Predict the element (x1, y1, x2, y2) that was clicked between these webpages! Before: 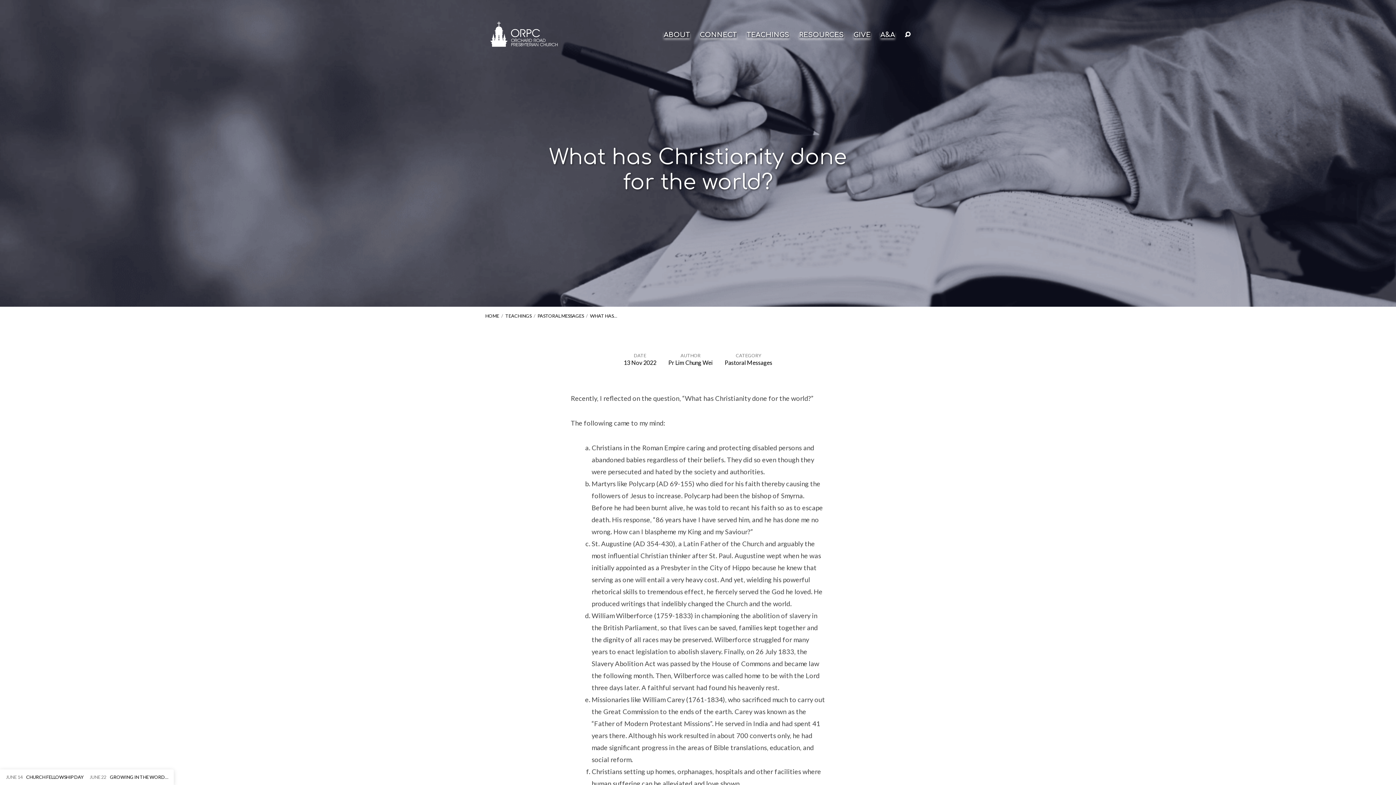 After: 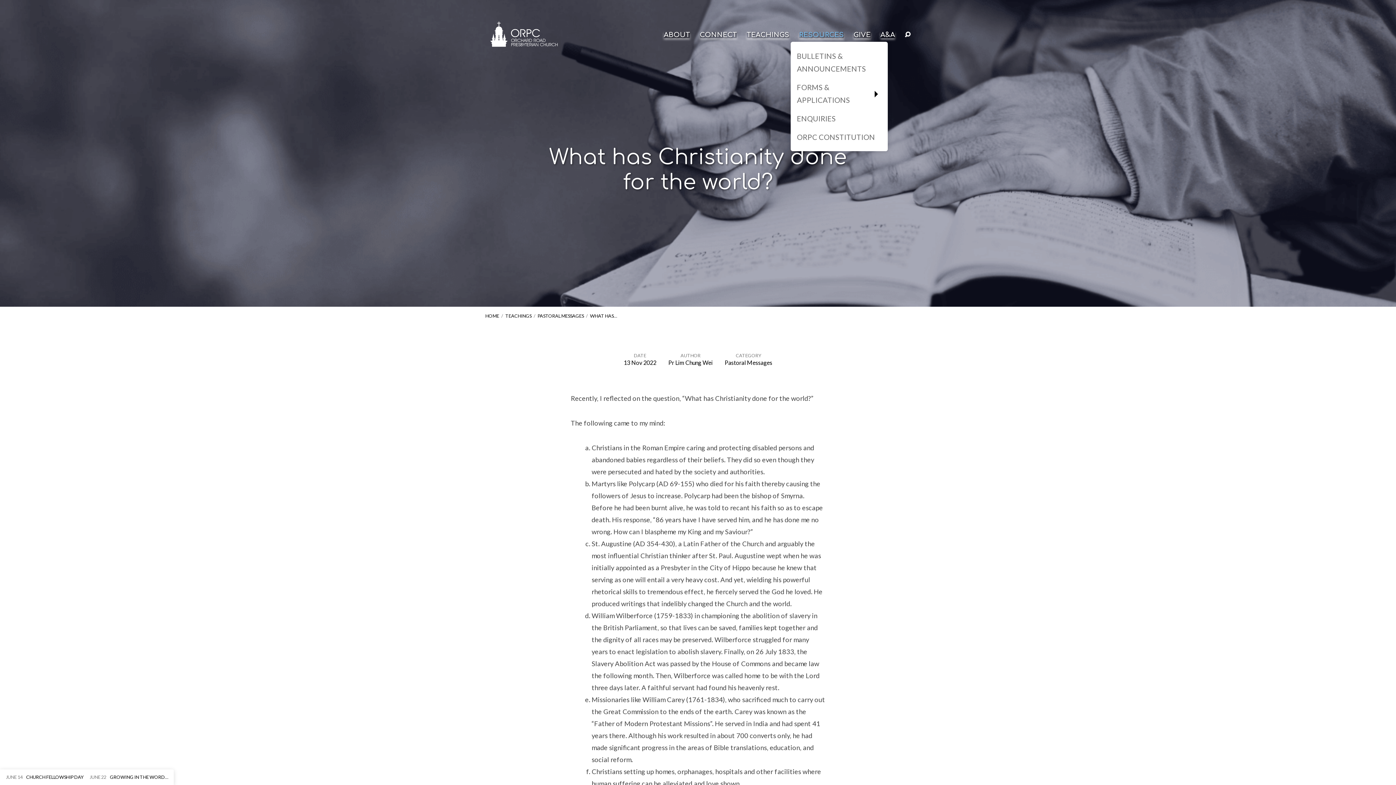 Action: label: RESOURCES bbox: (799, 31, 844, 38)